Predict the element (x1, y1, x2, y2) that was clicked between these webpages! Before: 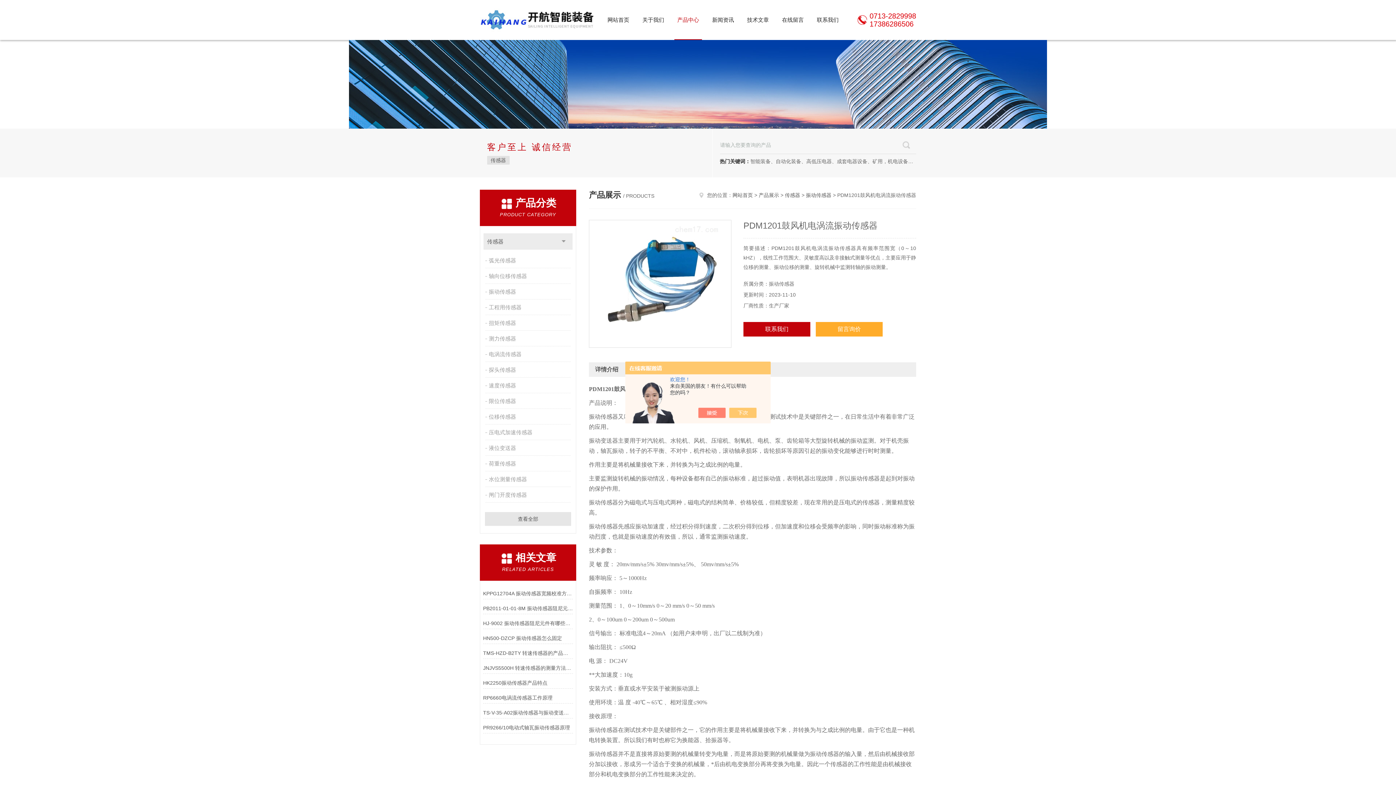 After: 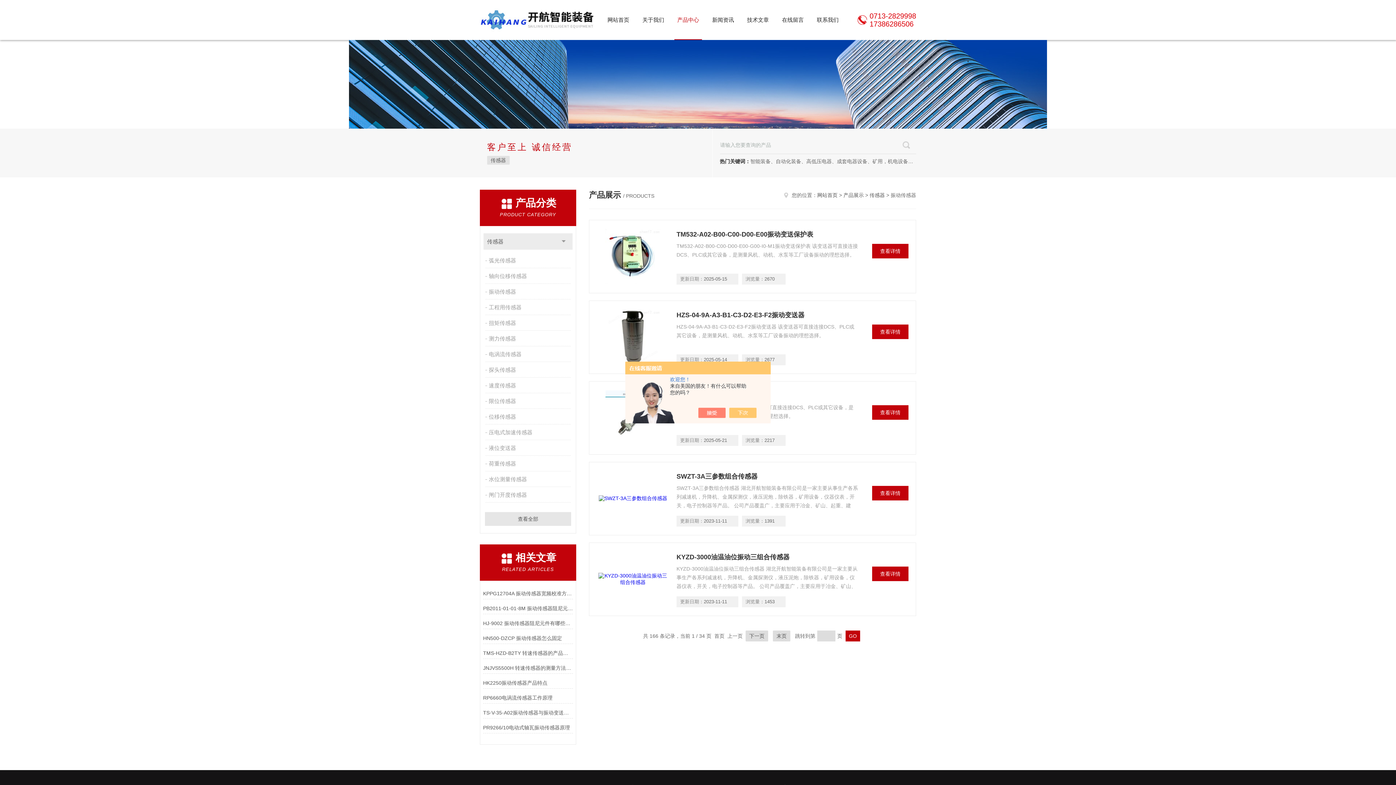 Action: label: 振动传感器 bbox: (806, 192, 831, 198)